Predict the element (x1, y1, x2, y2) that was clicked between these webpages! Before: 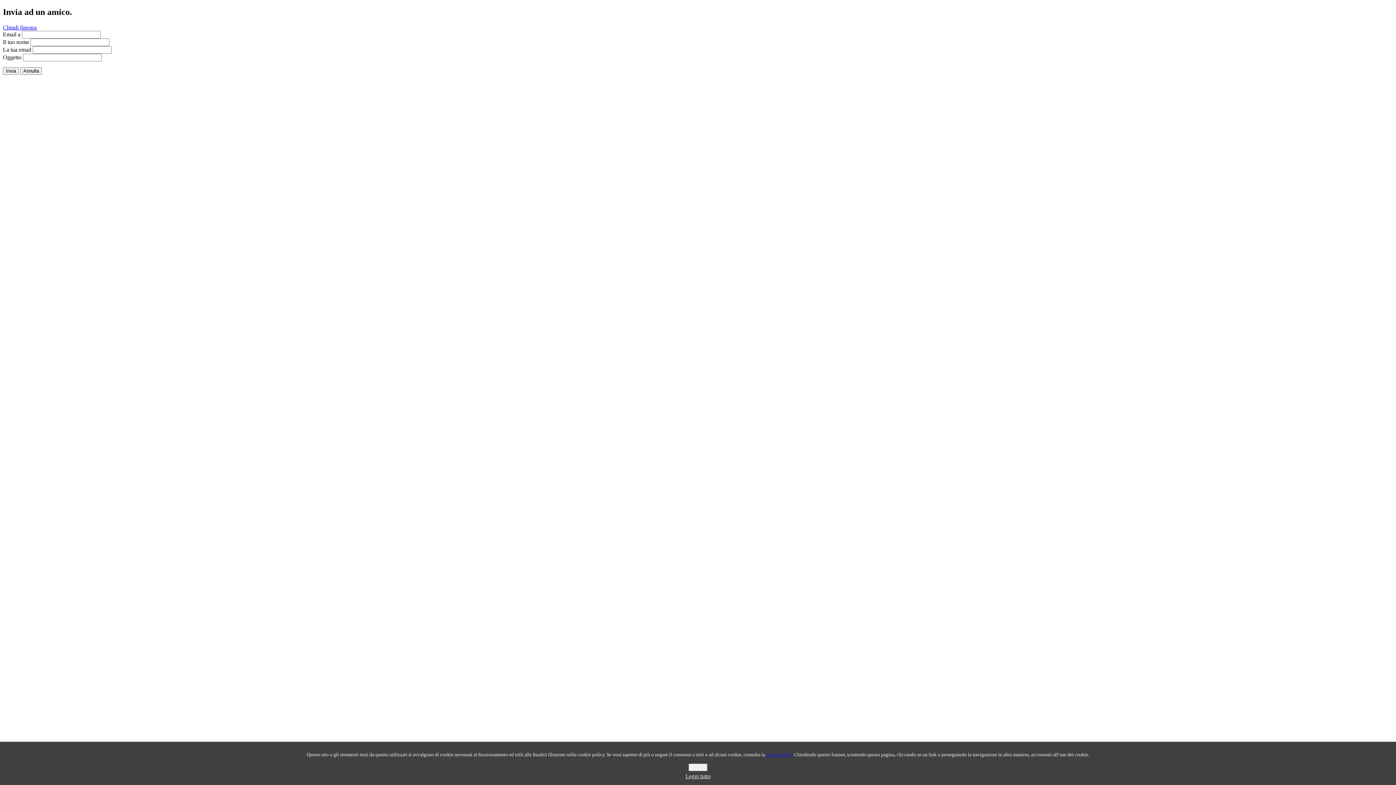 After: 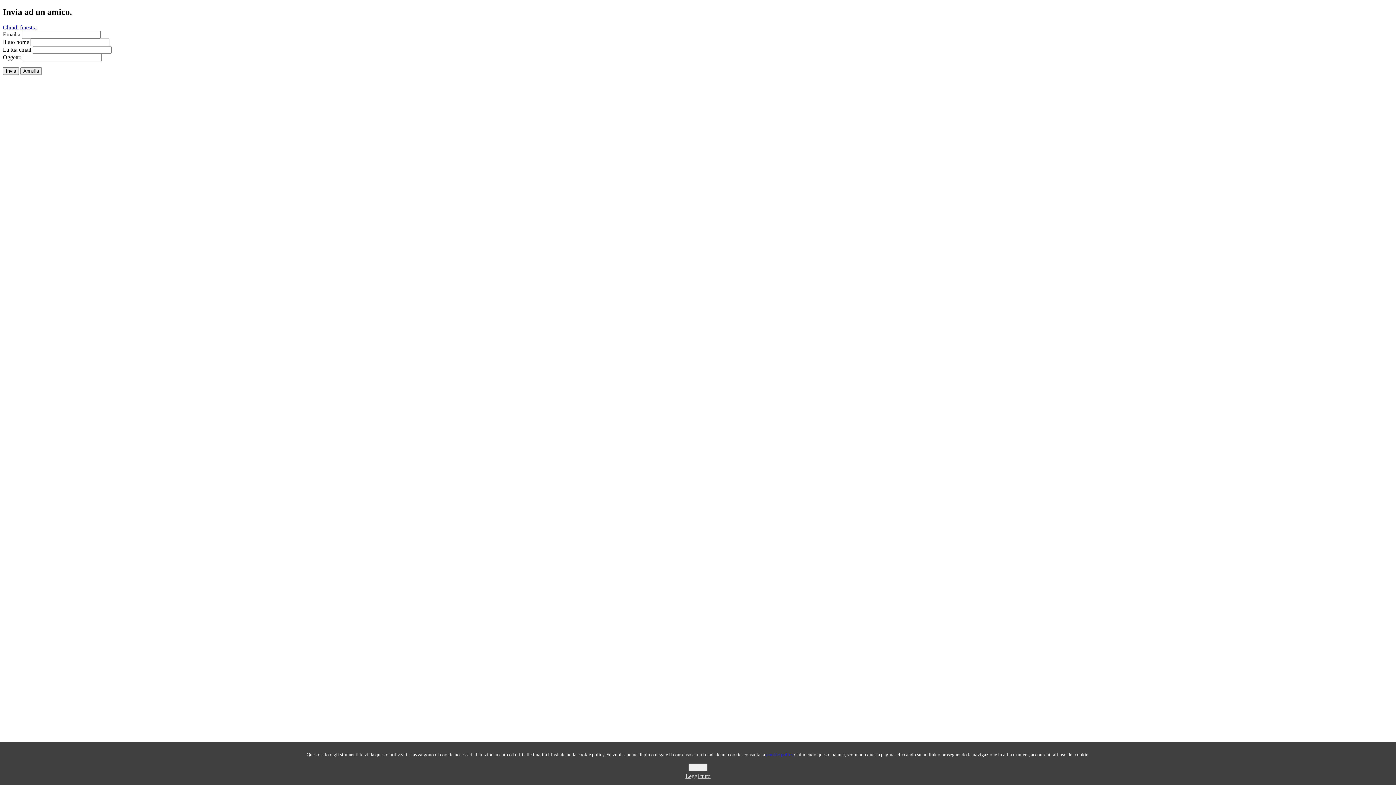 Action: label: Chiudi finestra bbox: (2, 24, 36, 30)